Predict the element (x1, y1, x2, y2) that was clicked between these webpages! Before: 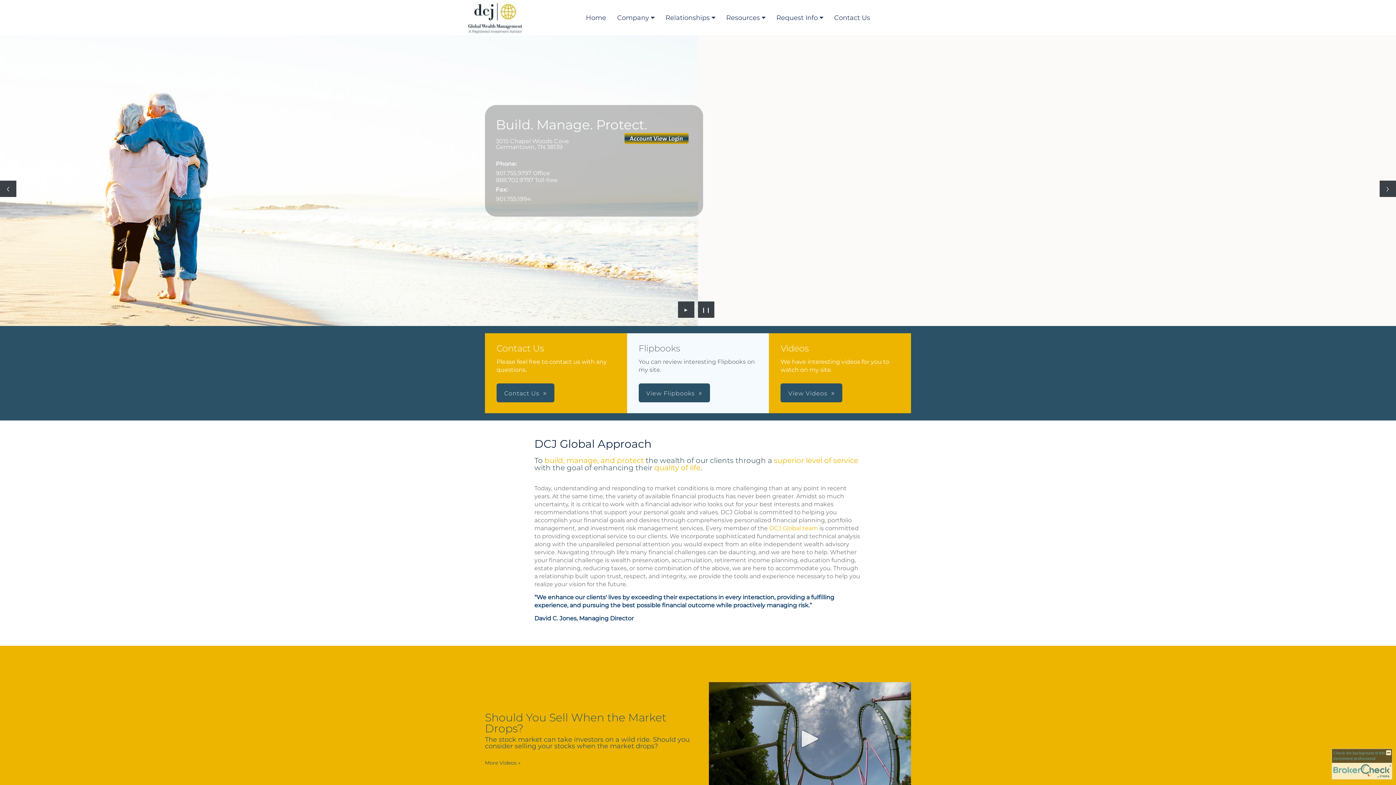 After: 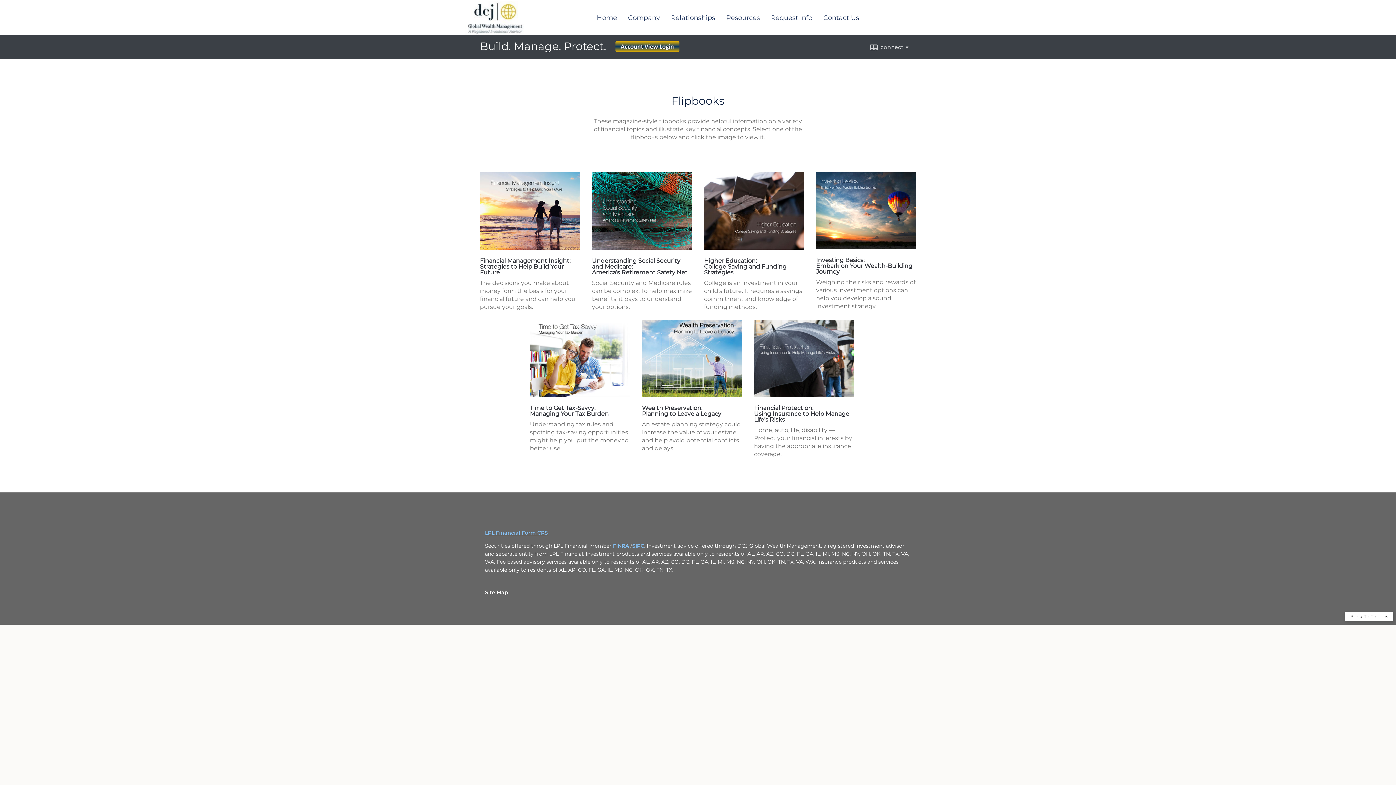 Action: label: View Flipbooks bbox: (638, 383, 710, 402)